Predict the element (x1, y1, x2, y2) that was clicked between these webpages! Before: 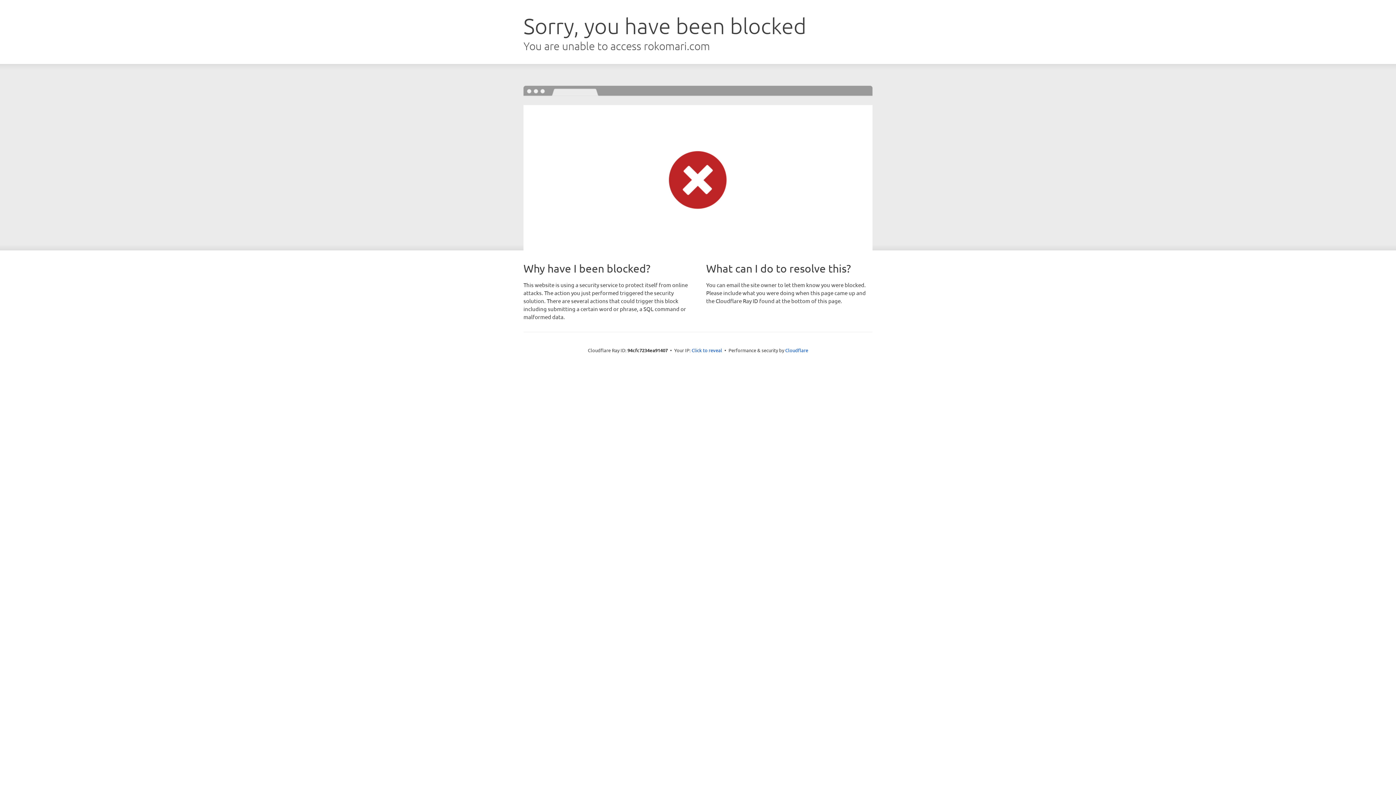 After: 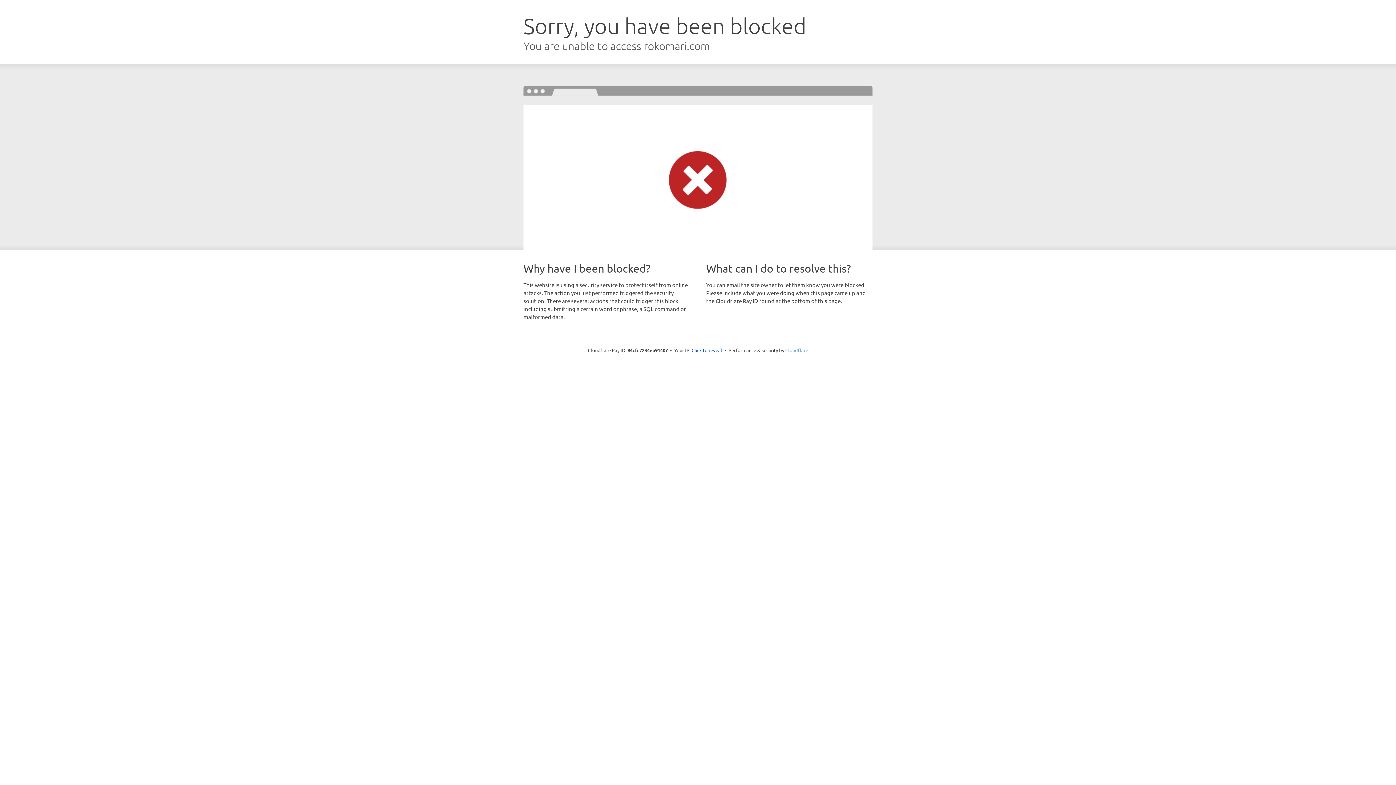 Action: label: Cloudflare bbox: (785, 347, 808, 353)